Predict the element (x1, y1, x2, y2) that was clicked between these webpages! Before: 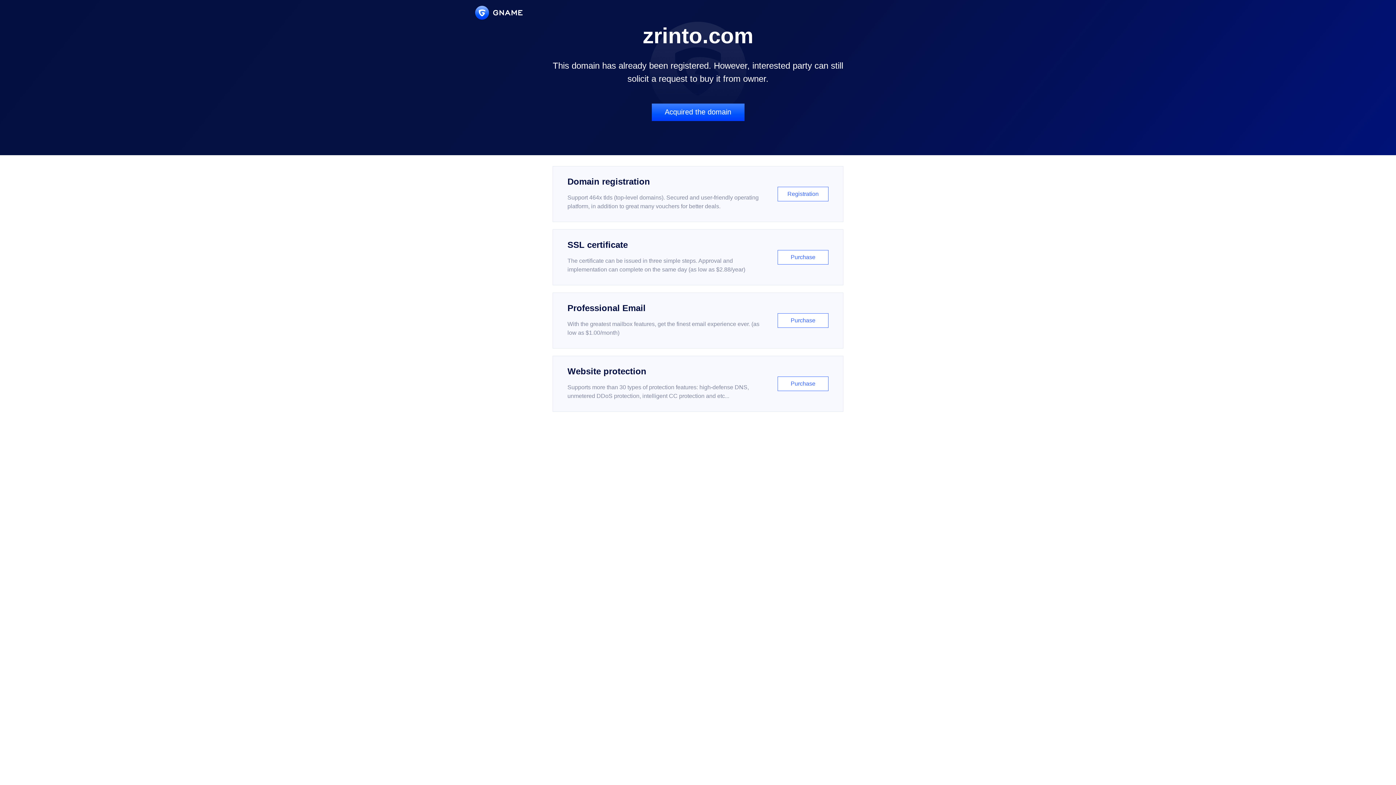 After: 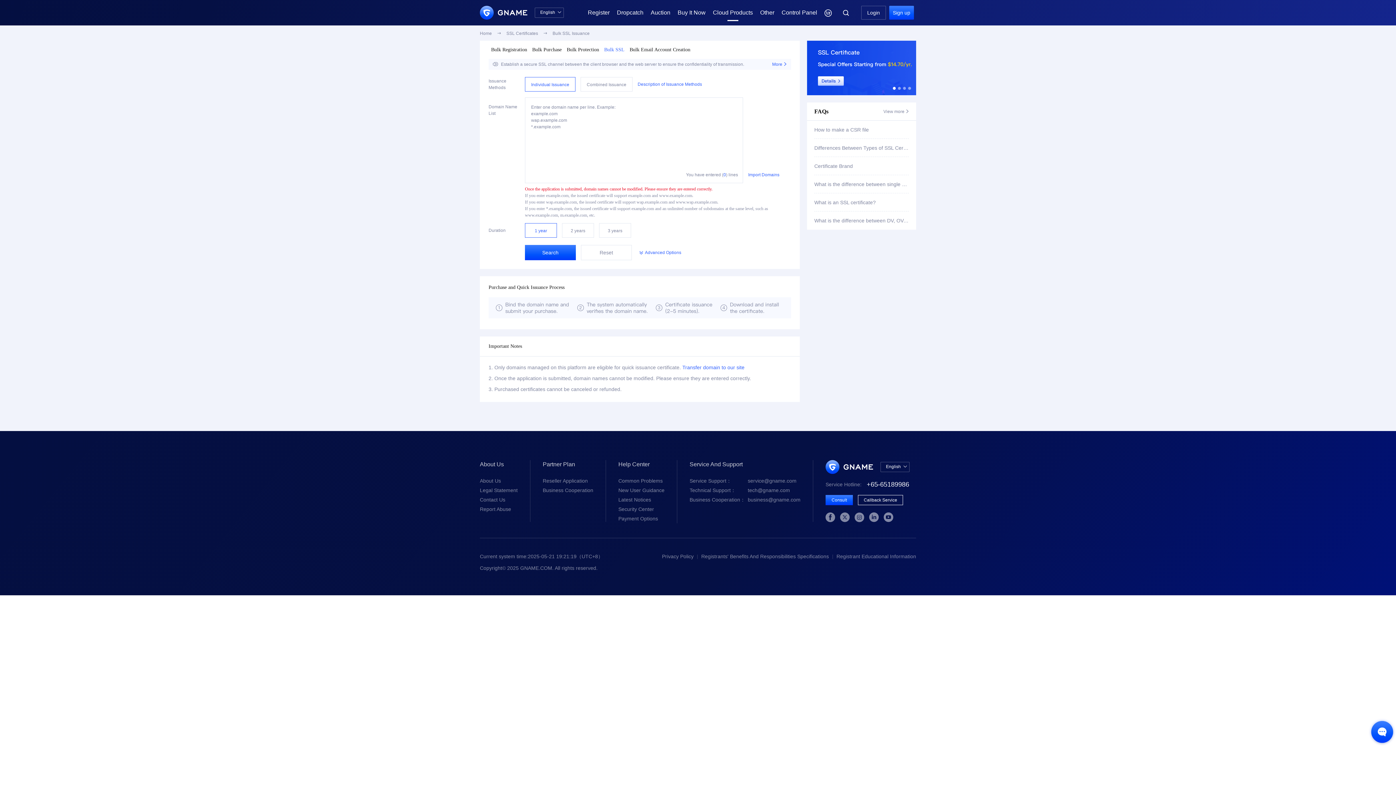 Action: label: SSL certificate

The certificate can be issued in three simple steps. Approval and implementation can complete on the same day (as low as $2.88/year)

Purchase bbox: (552, 229, 843, 285)